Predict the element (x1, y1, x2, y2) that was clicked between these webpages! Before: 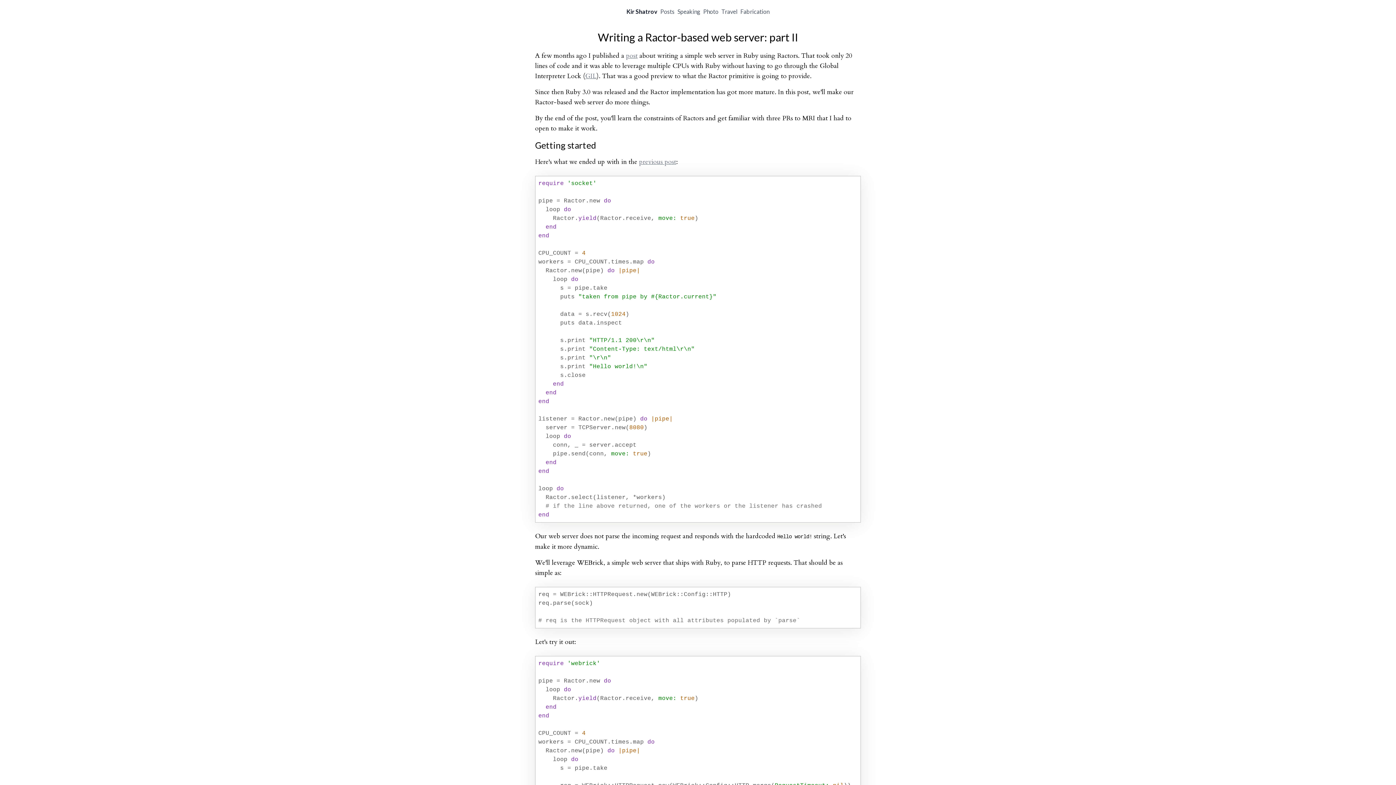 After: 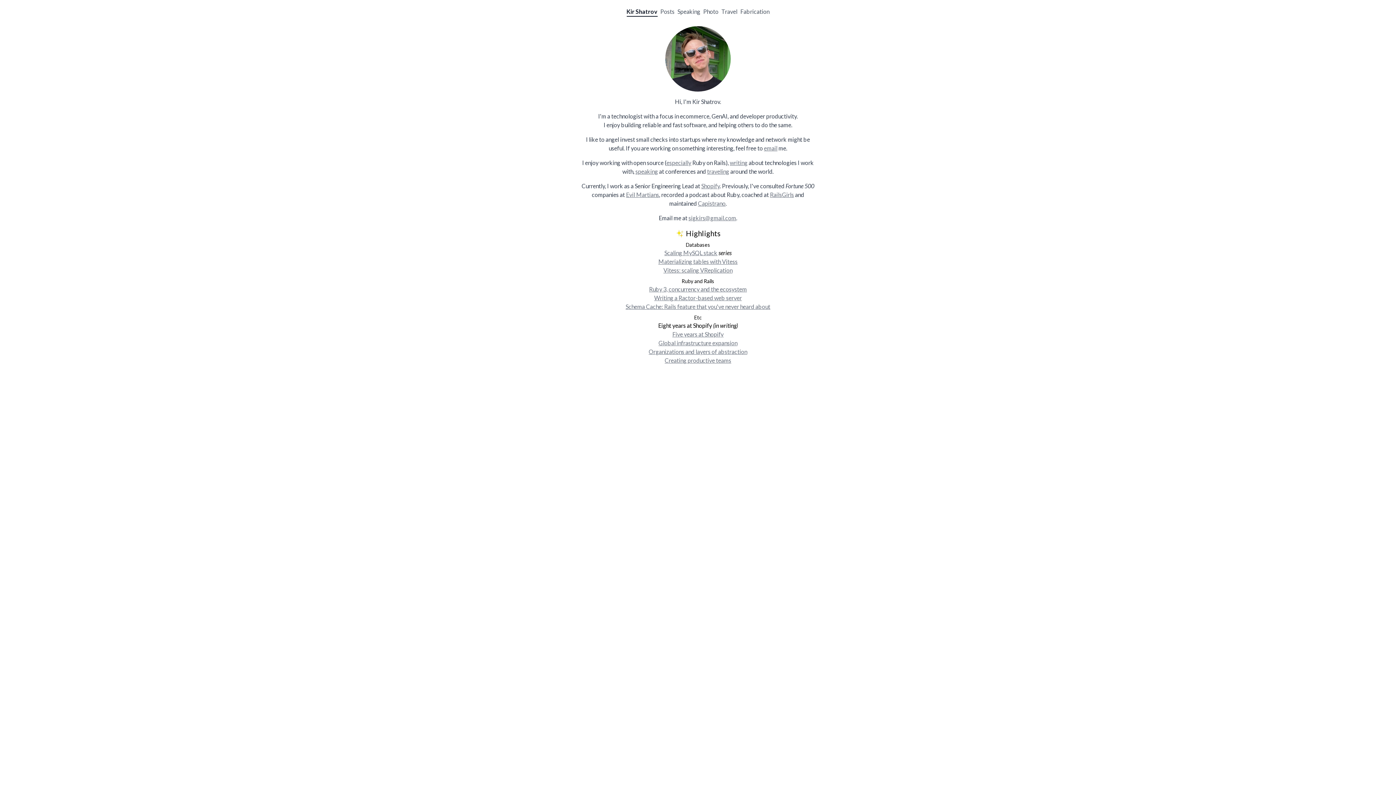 Action: label: Kir Shatrov bbox: (626, 8, 657, 14)